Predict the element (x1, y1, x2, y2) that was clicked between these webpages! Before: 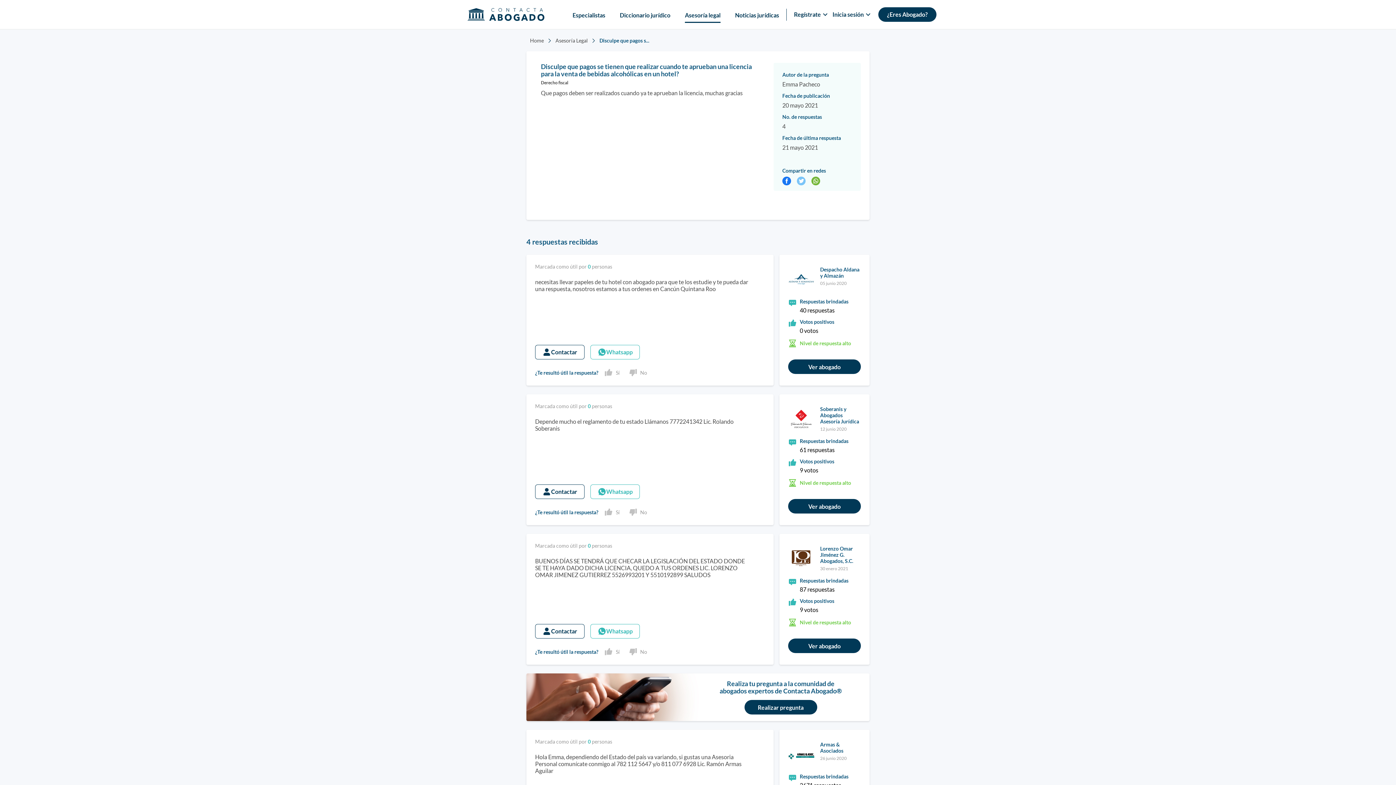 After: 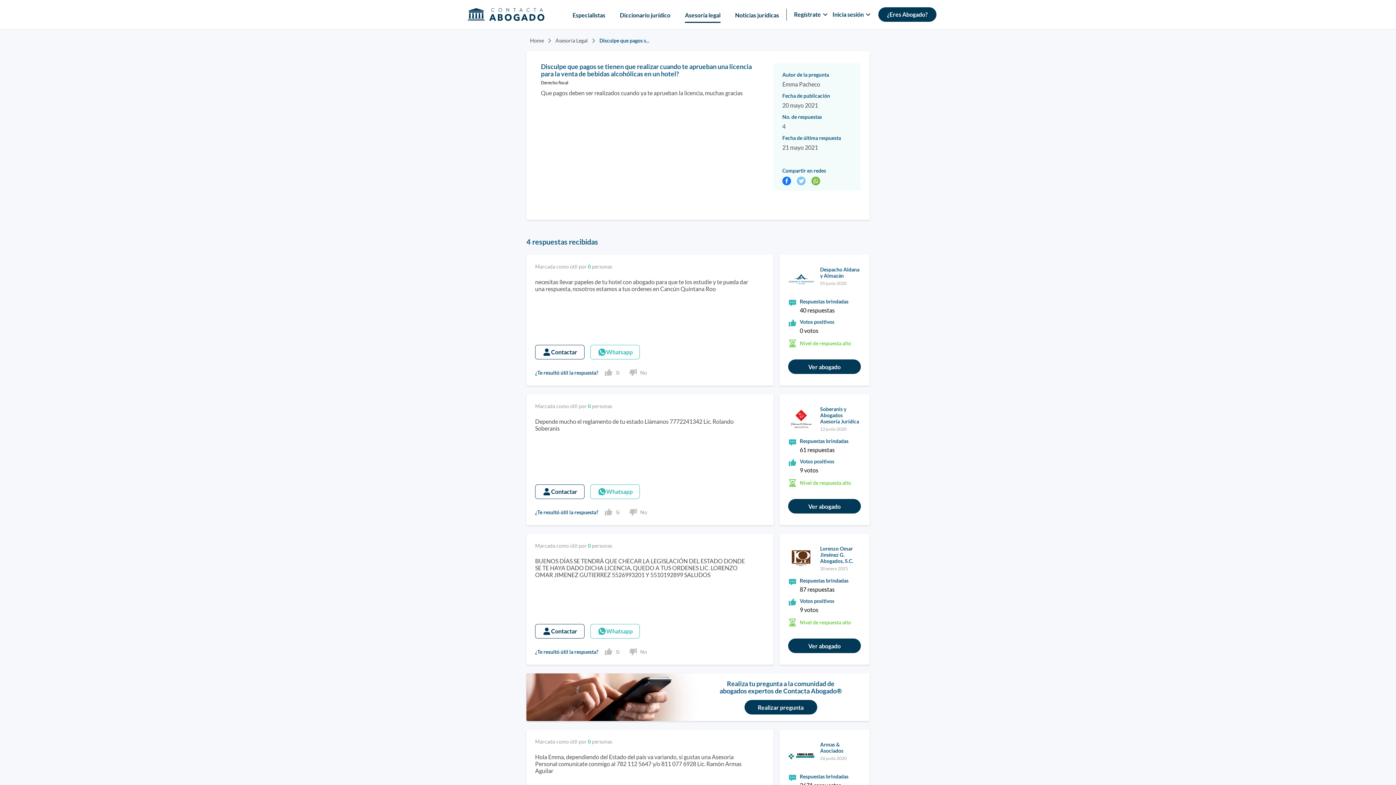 Action: bbox: (797, 179, 805, 186)